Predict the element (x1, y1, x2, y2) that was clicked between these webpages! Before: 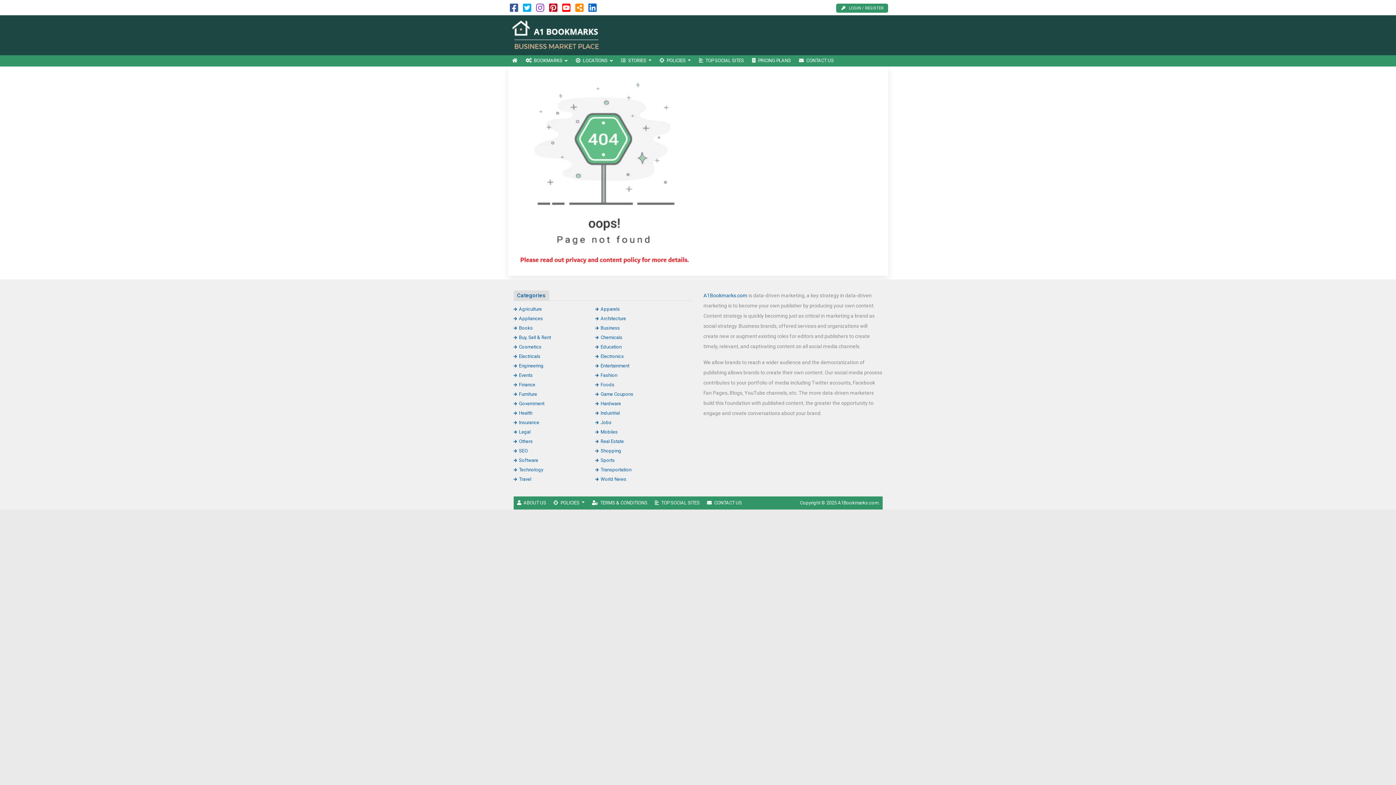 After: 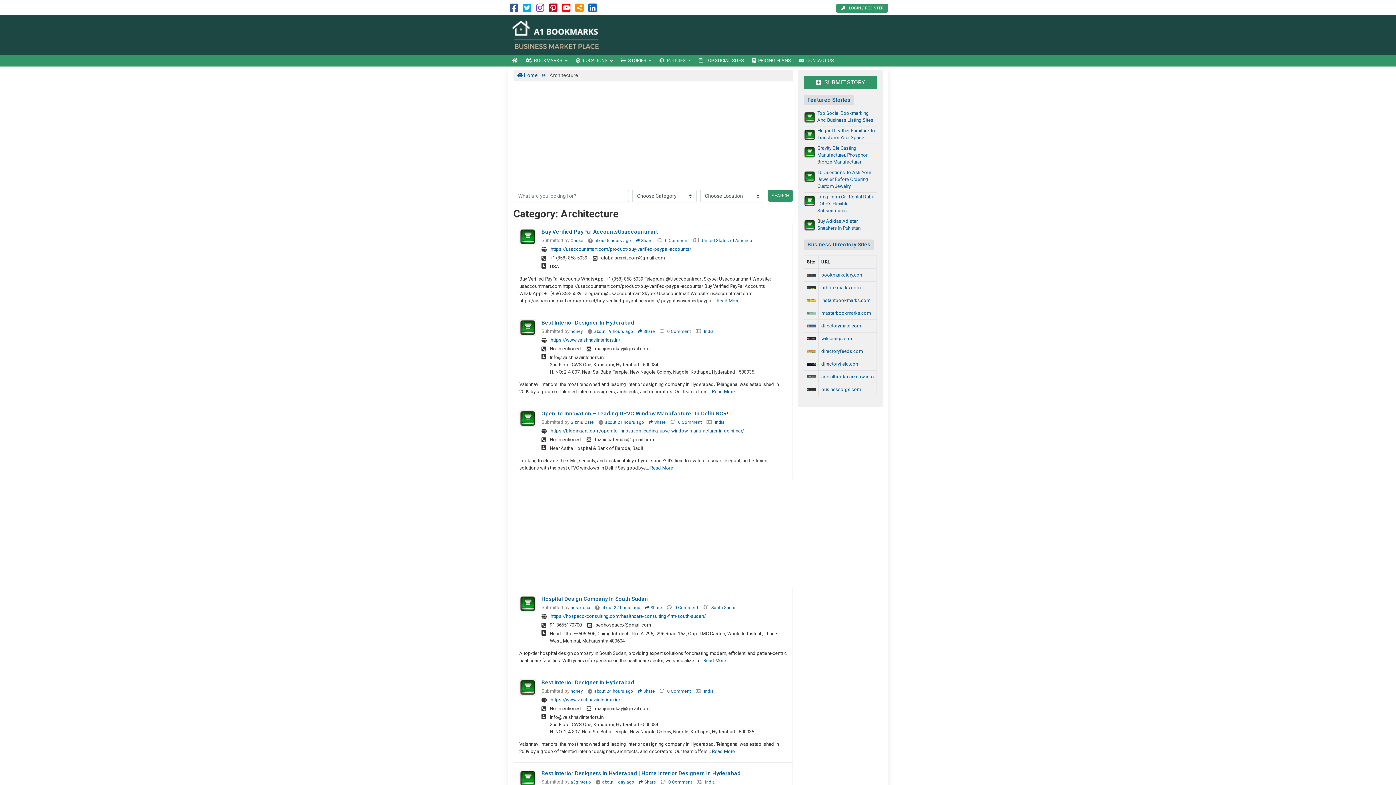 Action: label: Architecture bbox: (595, 315, 626, 321)